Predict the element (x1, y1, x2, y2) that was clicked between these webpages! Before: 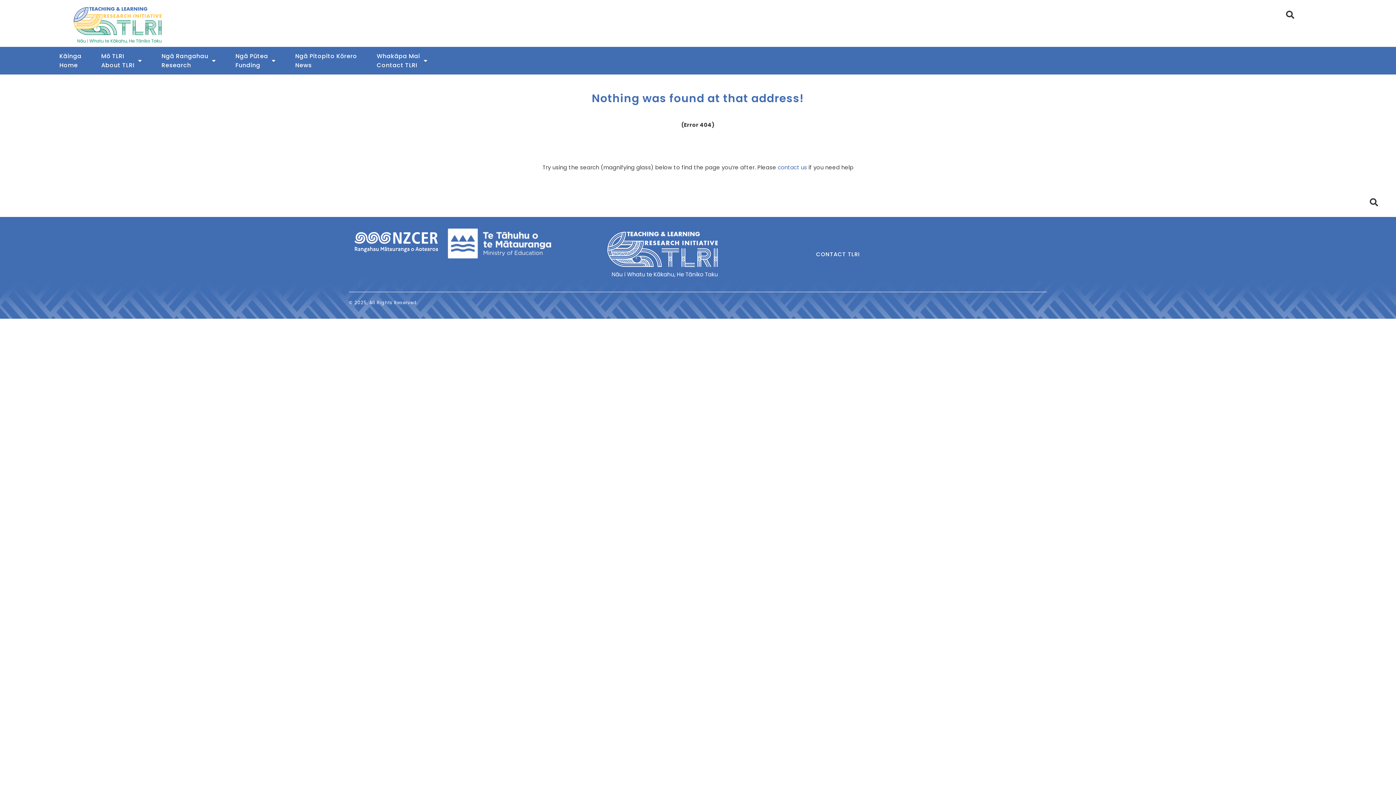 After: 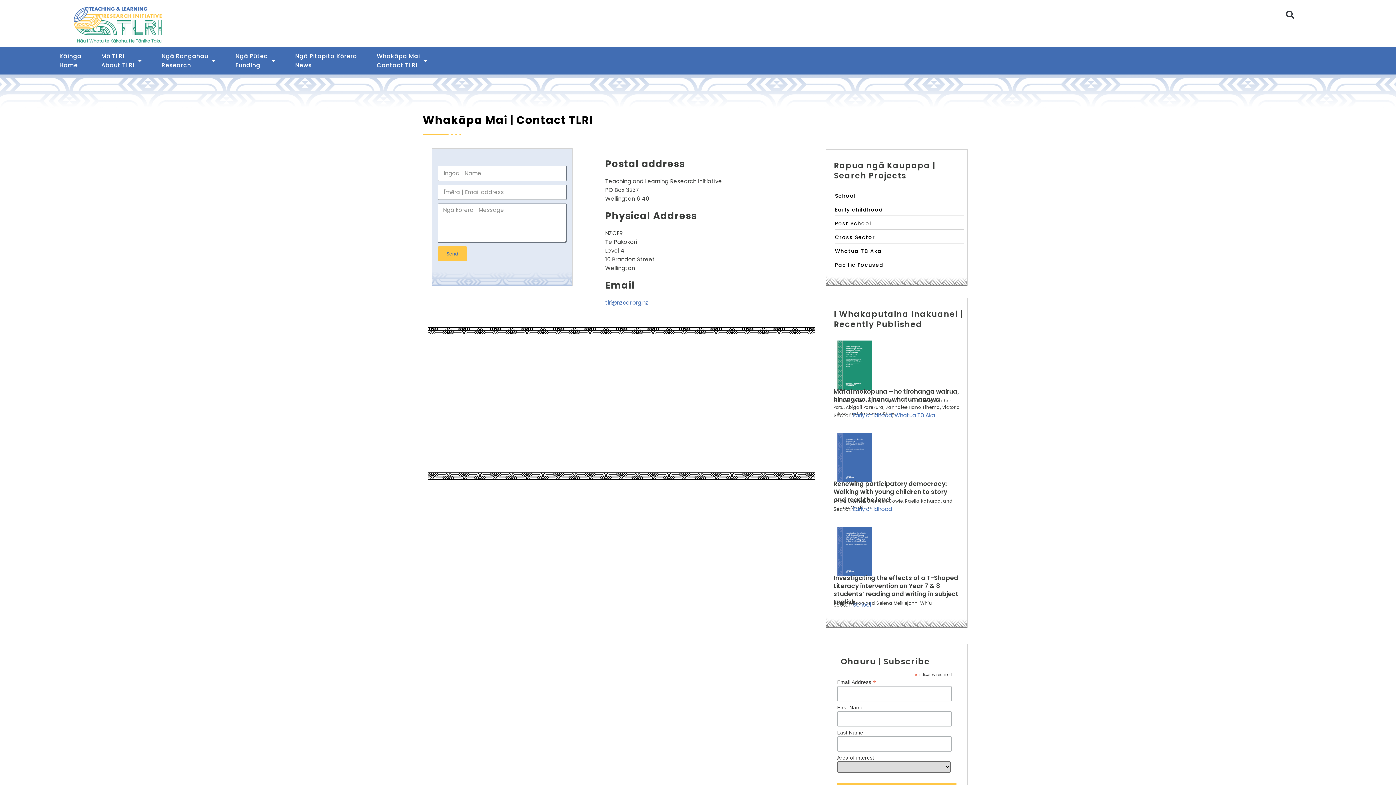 Action: label: CONTACT TLRI bbox: (810, 246, 866, 262)